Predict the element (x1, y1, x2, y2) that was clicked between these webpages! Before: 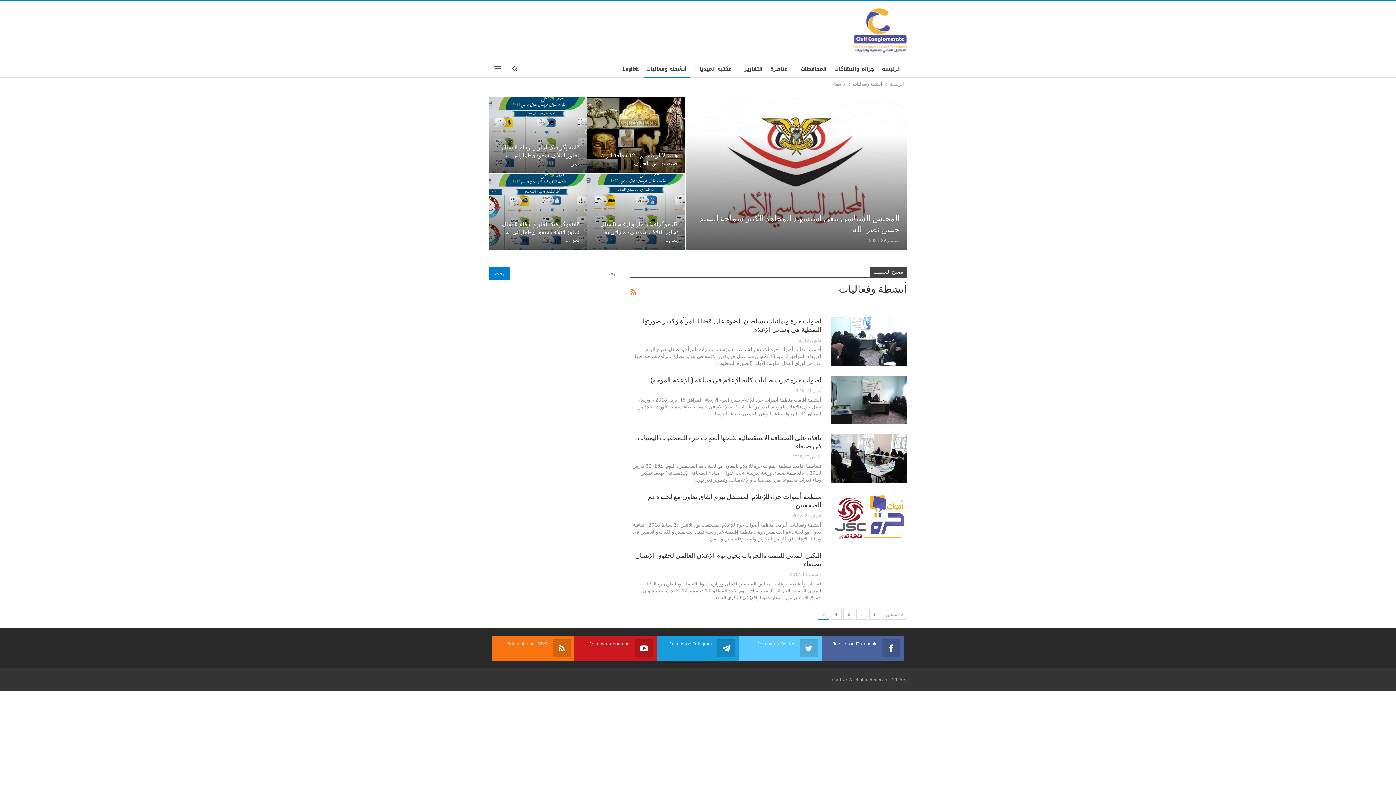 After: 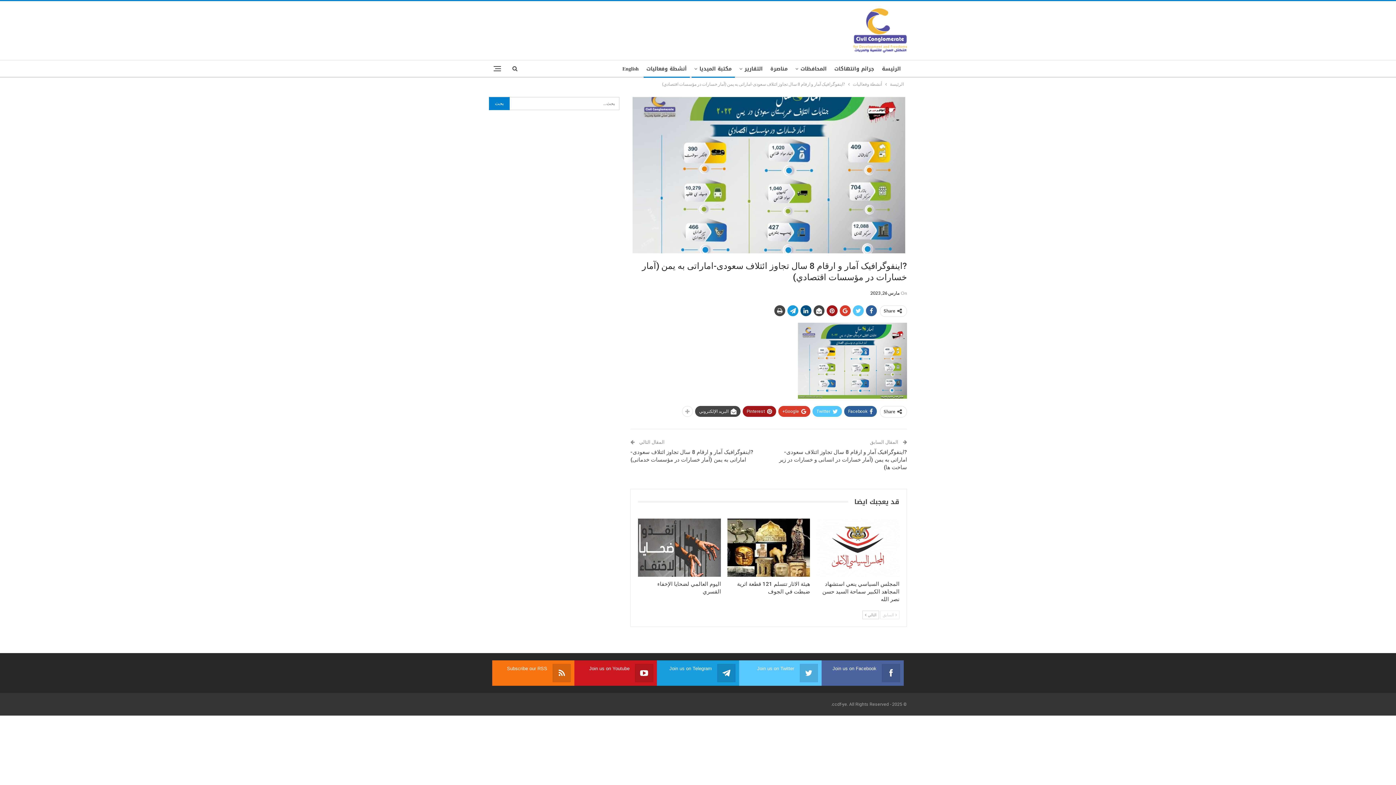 Action: bbox: (600, 220, 678, 243) label: ?اینفوگرافیک آمار و ارقام 8 سال تجاوز ائتلاف سعودی-اماراتی به یمن…